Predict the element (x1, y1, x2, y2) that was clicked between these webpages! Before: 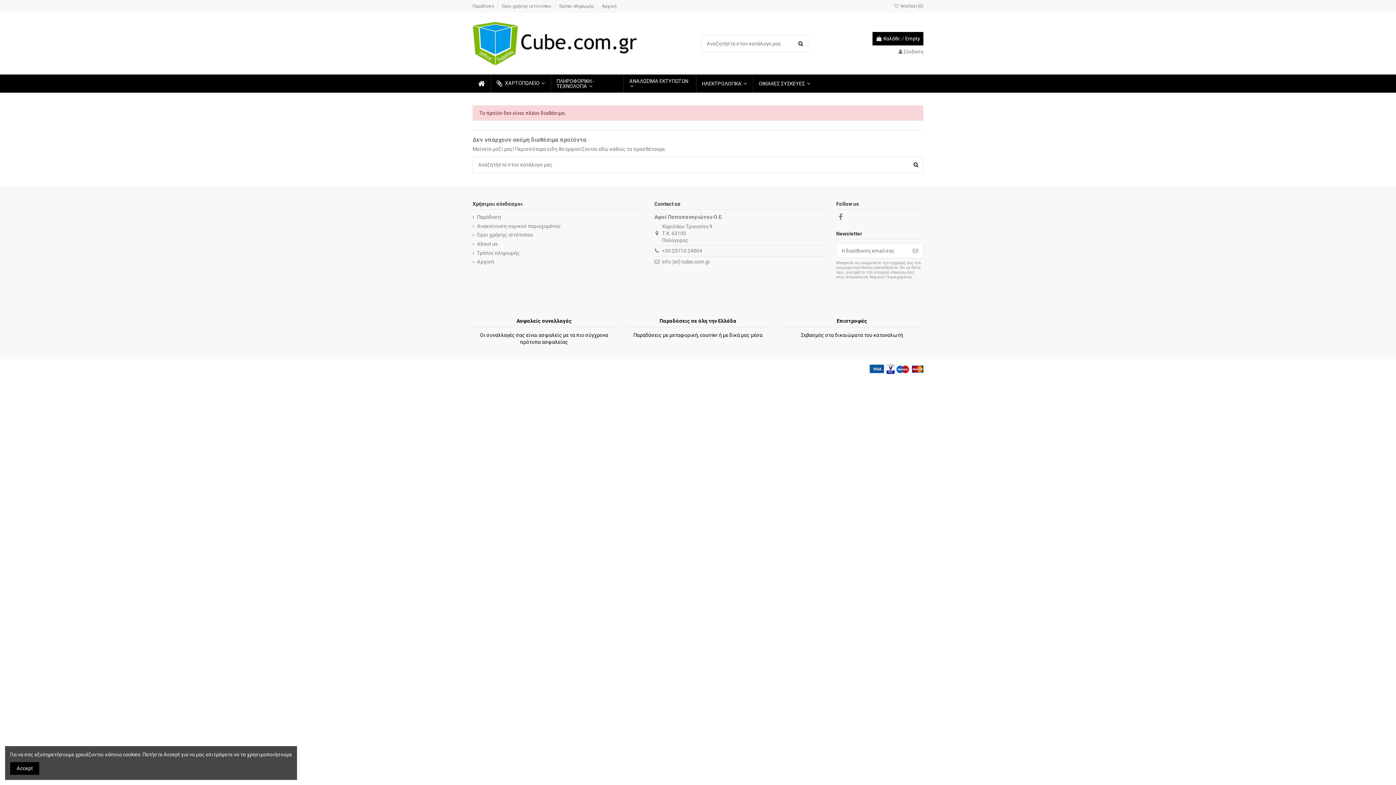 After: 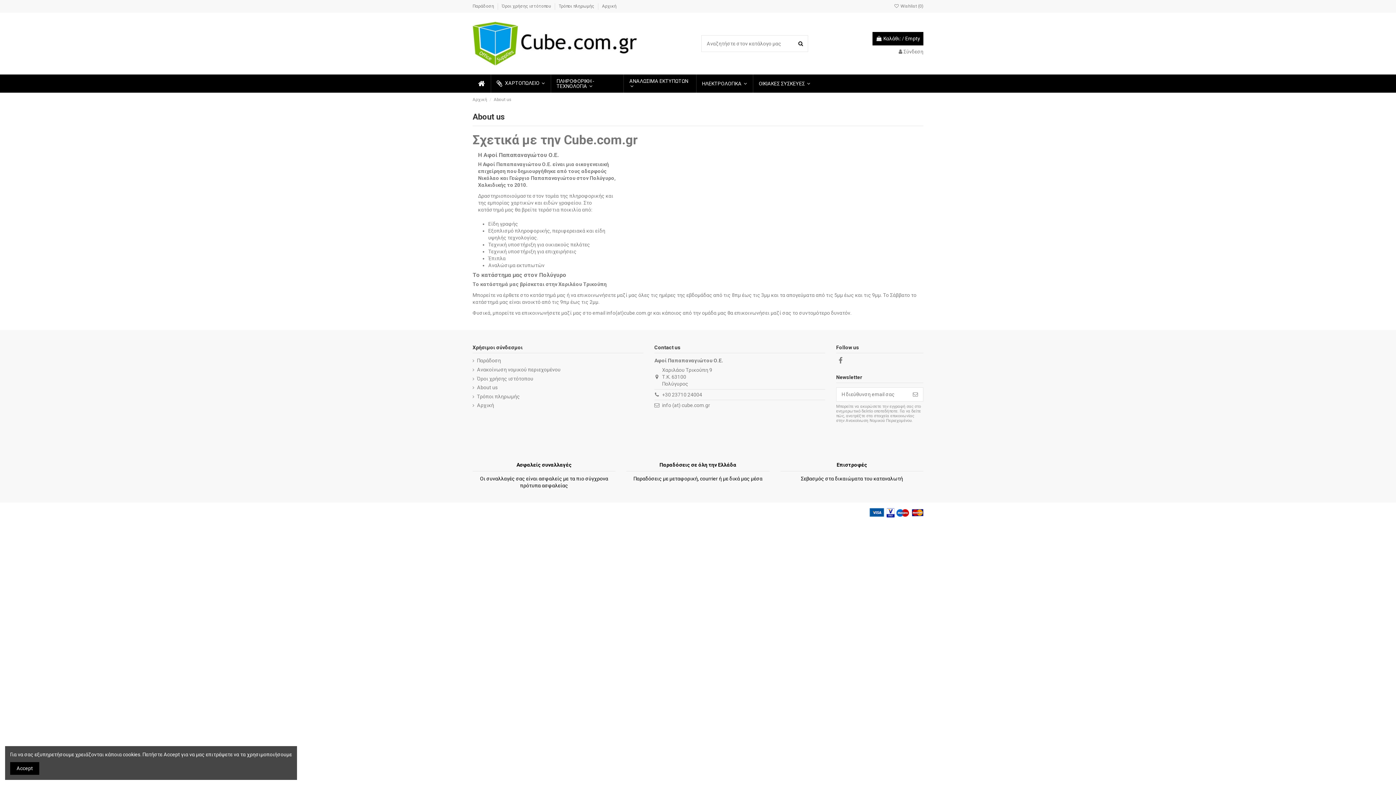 Action: label: About us bbox: (472, 240, 497, 247)